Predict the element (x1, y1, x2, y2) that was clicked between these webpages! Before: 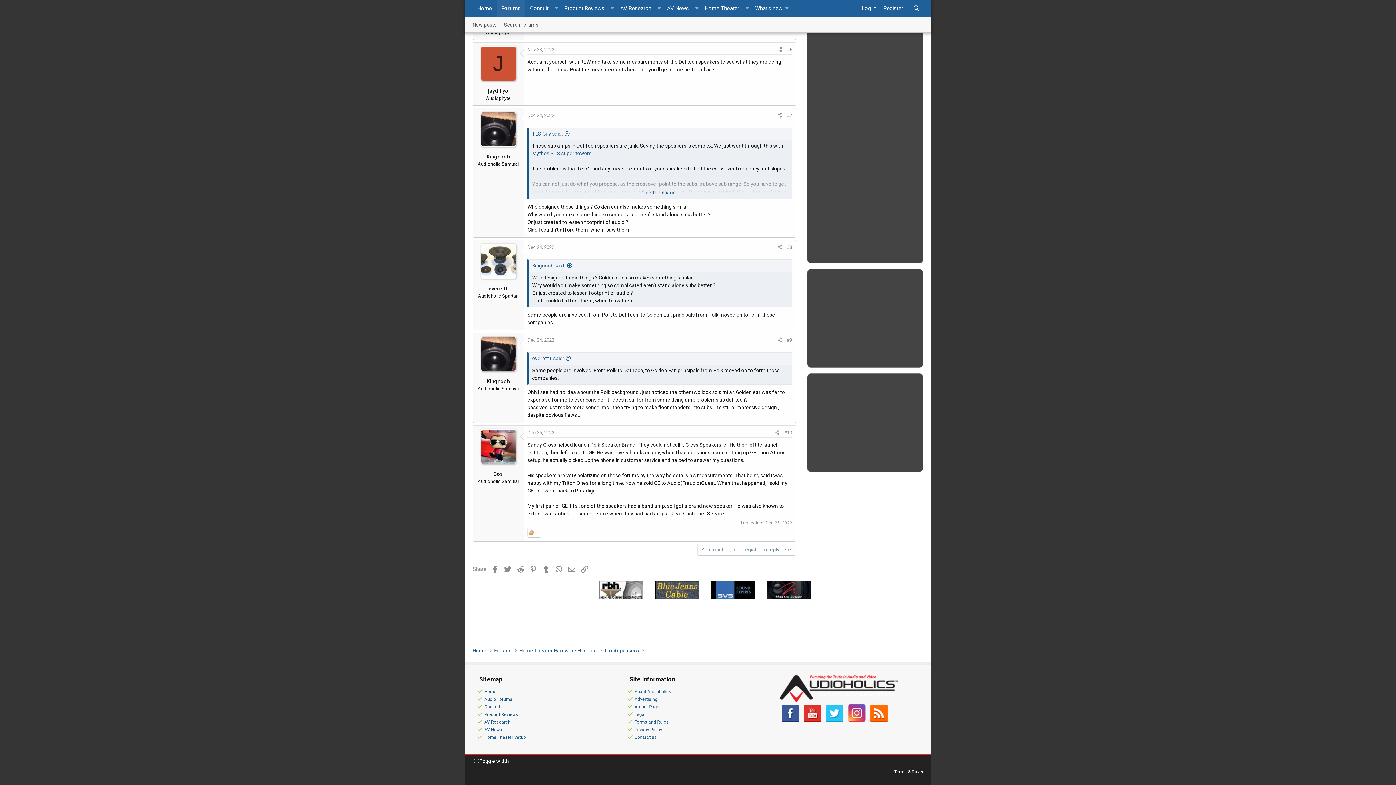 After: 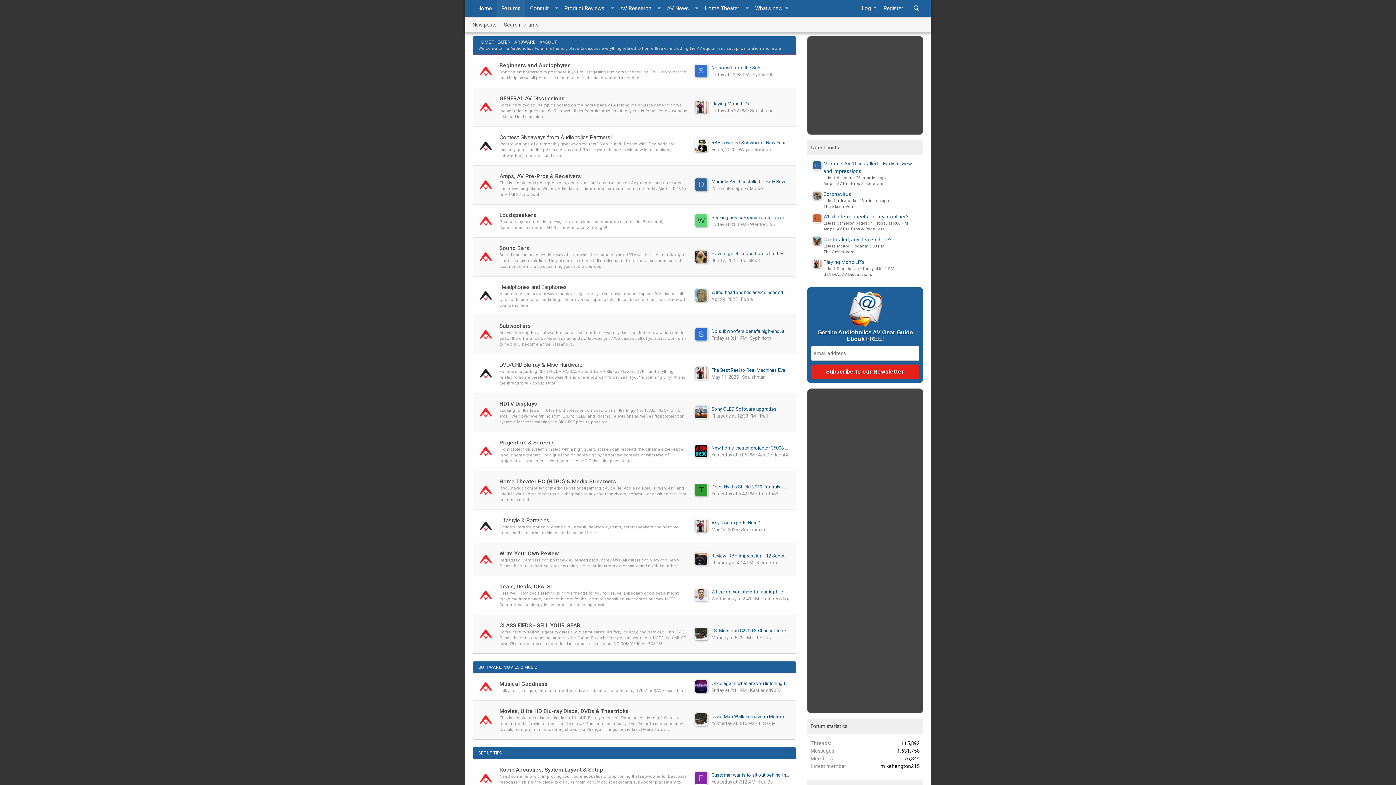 Action: bbox: (519, 647, 597, 654) label: Home Theater Hardware Hangout